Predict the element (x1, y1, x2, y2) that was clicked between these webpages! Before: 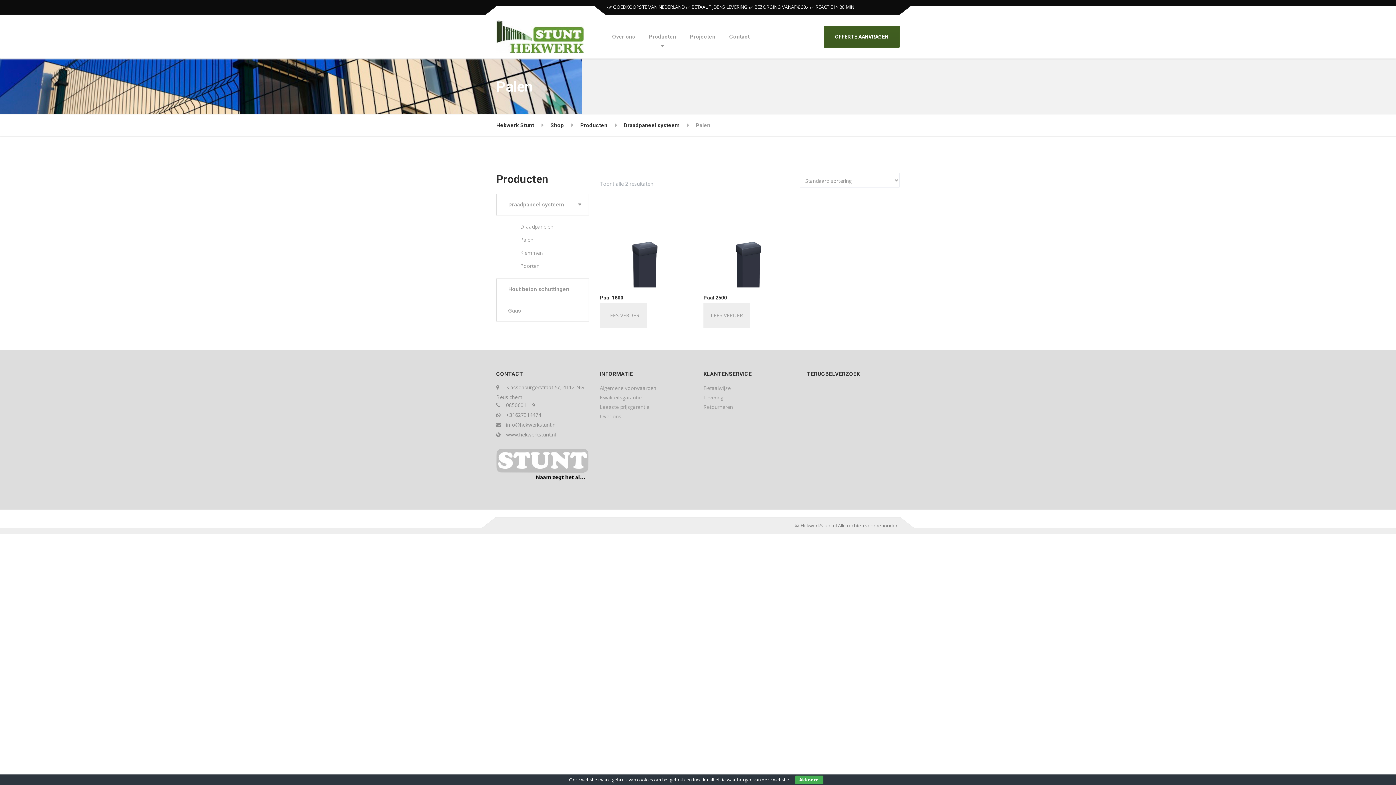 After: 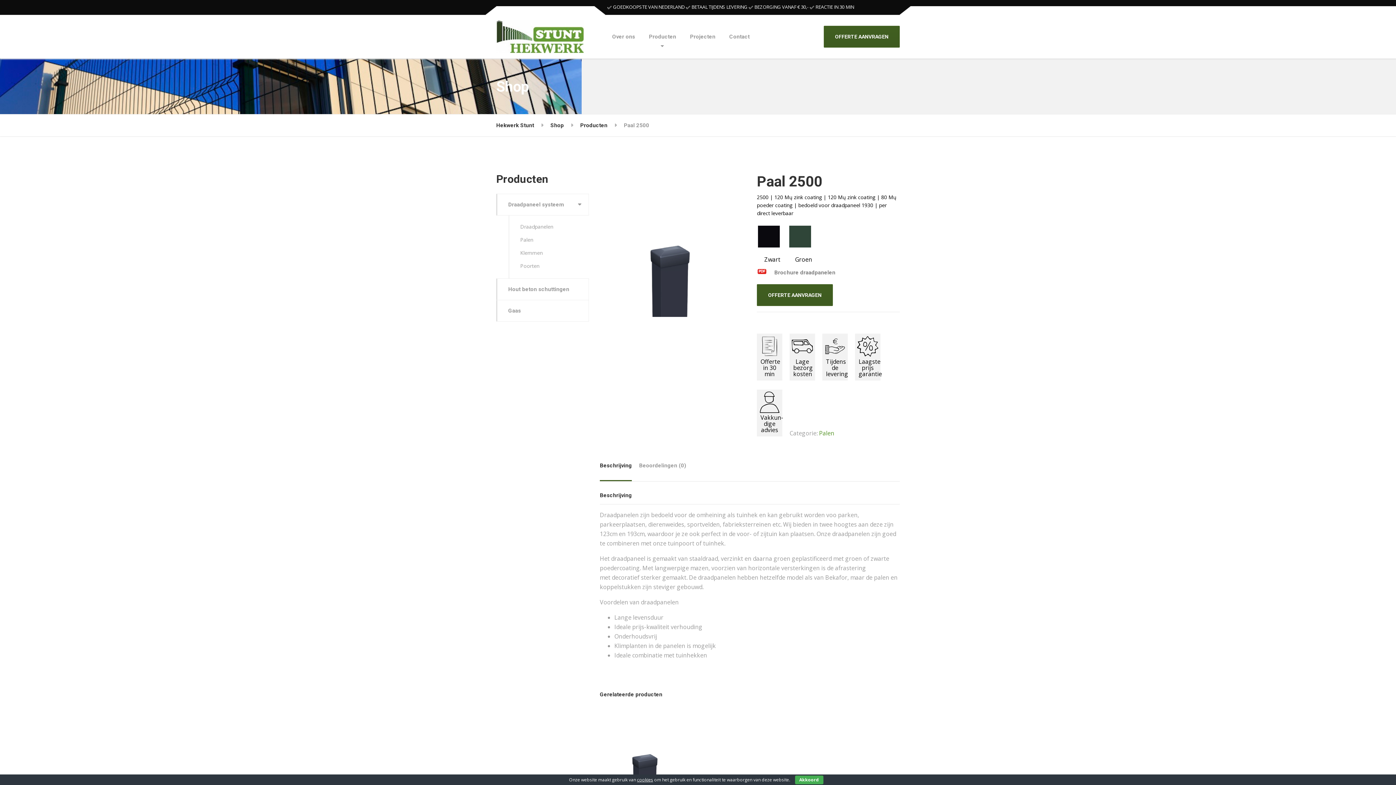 Action: bbox: (703, 195, 795, 303) label: Paal 2500